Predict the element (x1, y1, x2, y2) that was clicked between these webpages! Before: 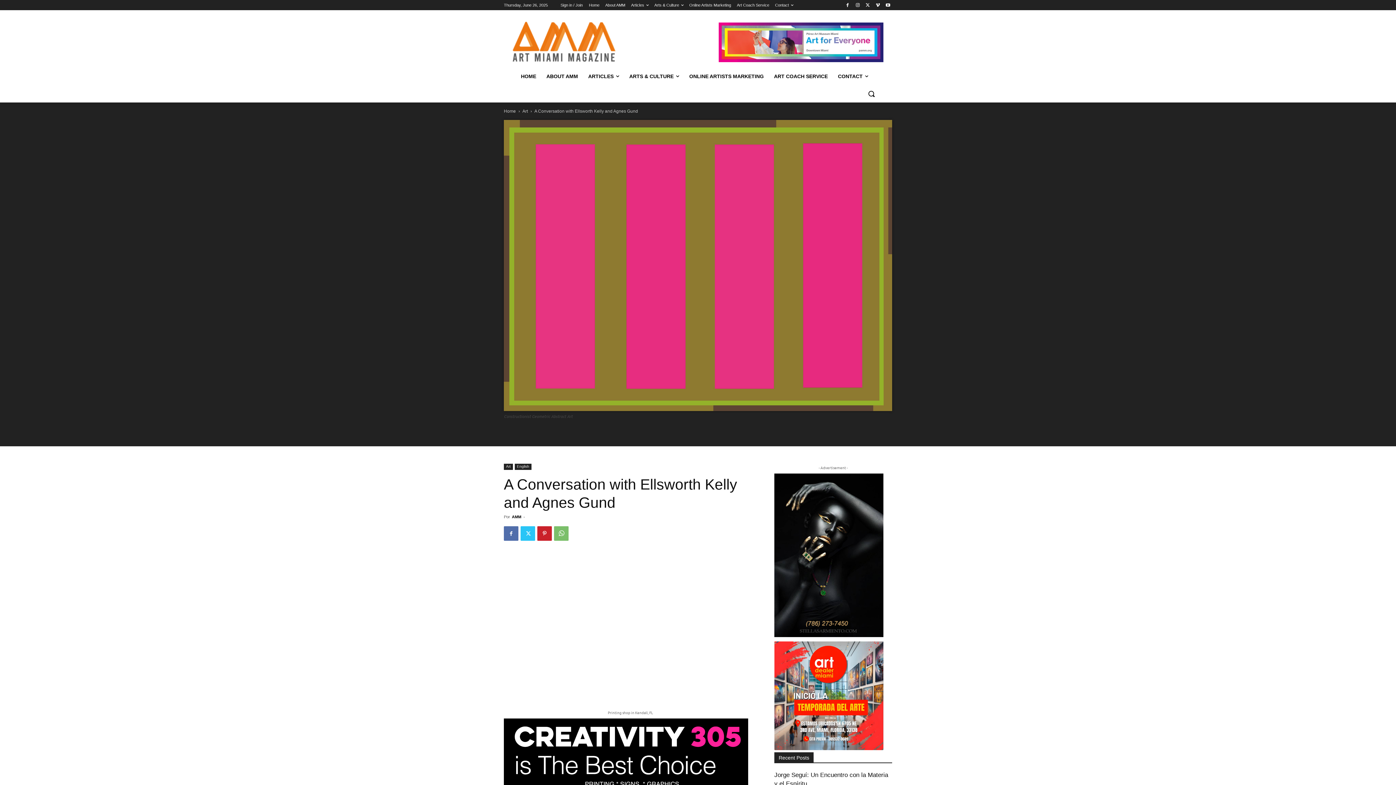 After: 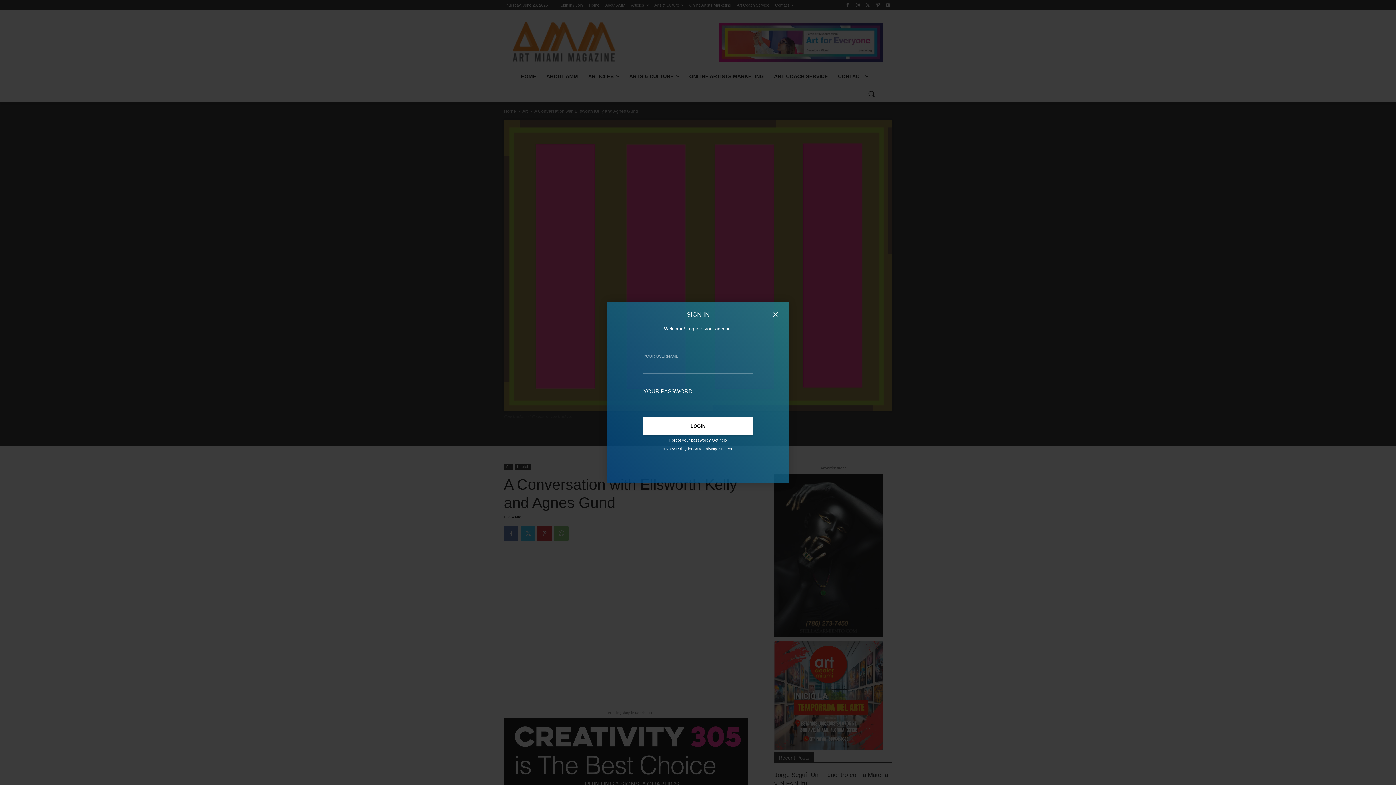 Action: label: Sign in / Join bbox: (560, 0, 582, 10)